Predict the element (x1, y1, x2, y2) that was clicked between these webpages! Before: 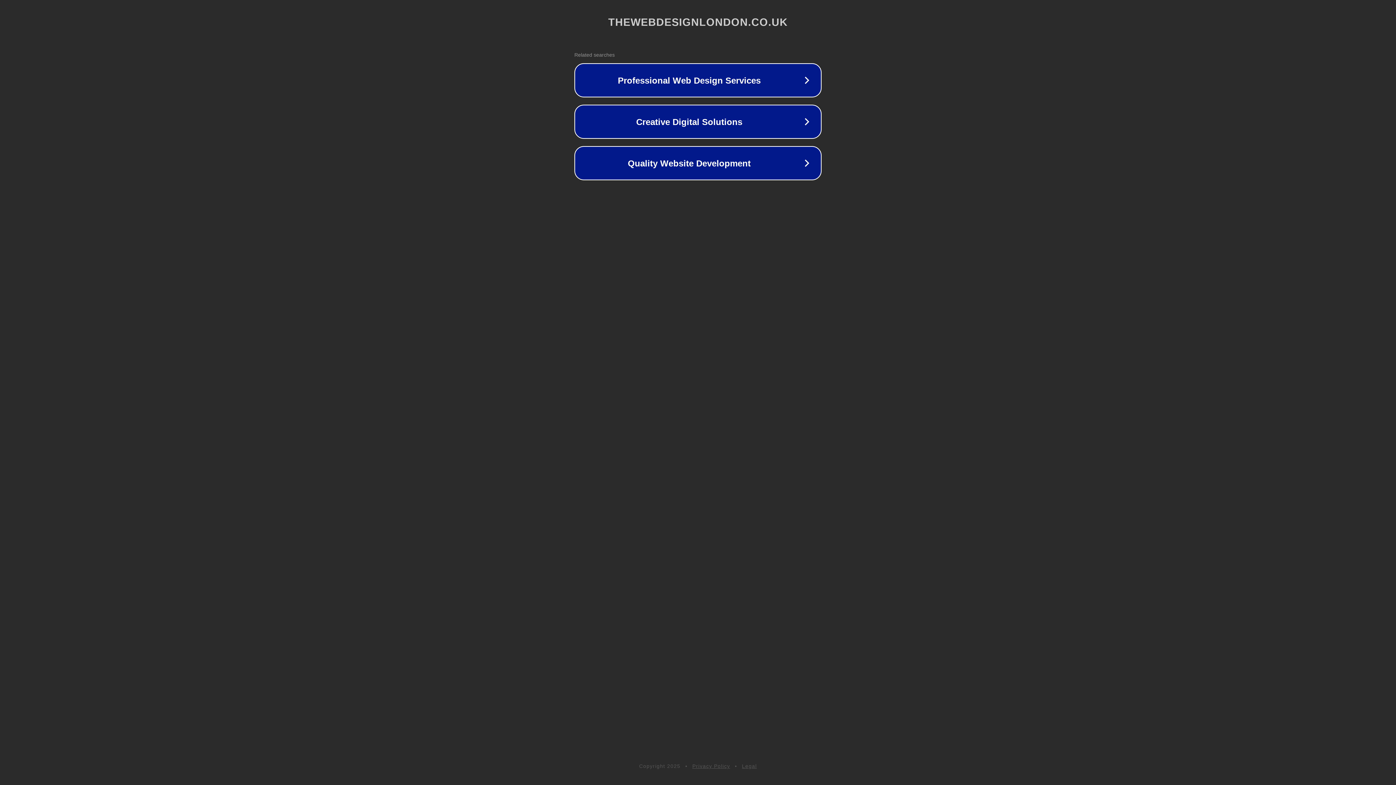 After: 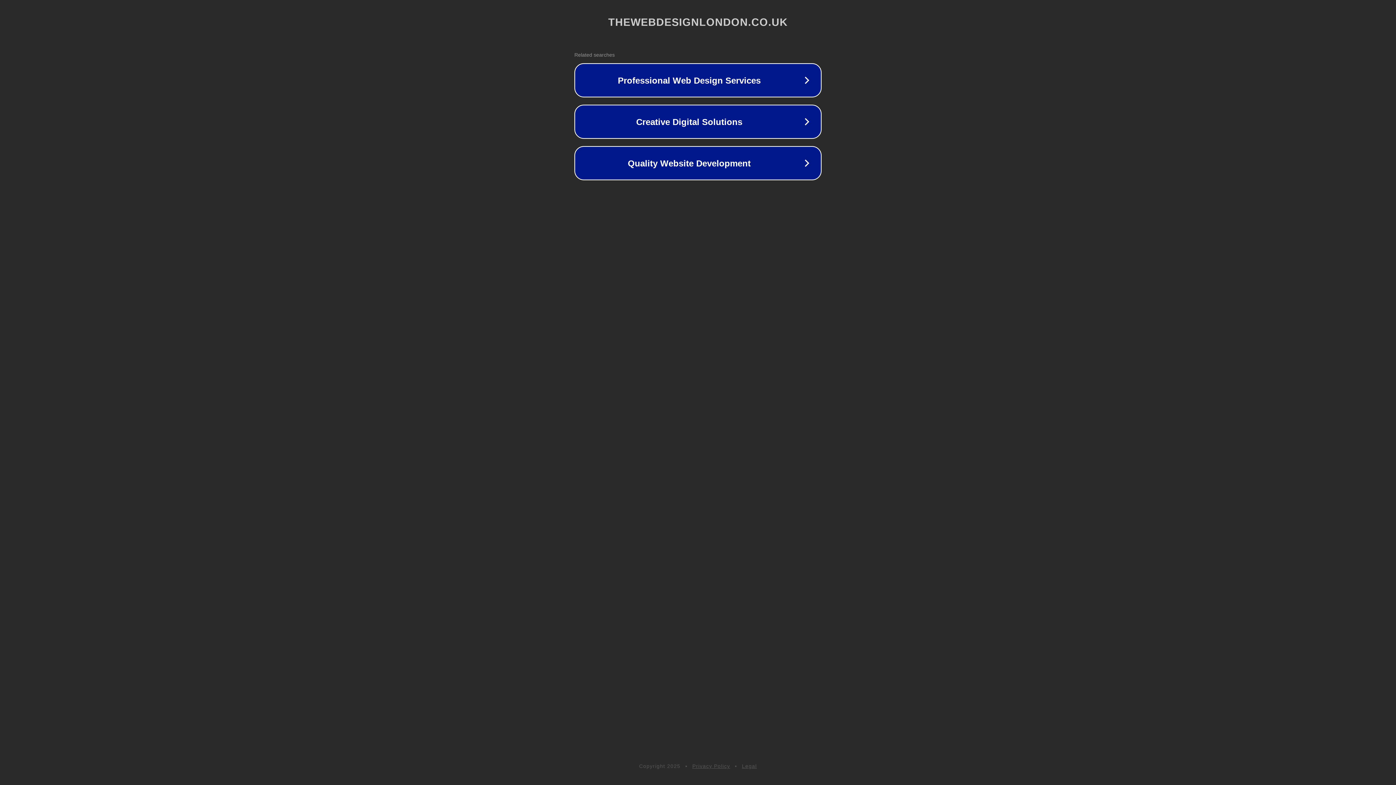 Action: bbox: (692, 763, 730, 769) label: Privacy Policy